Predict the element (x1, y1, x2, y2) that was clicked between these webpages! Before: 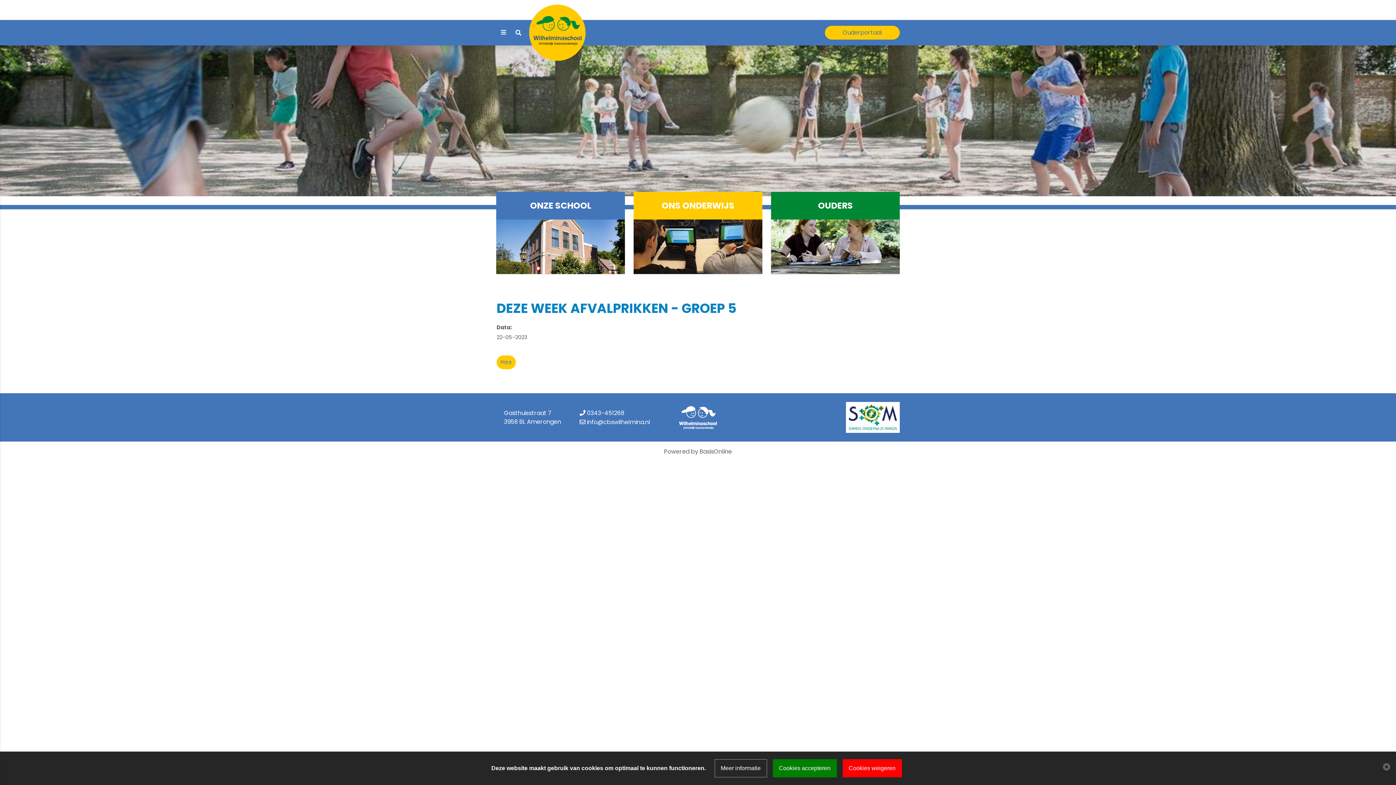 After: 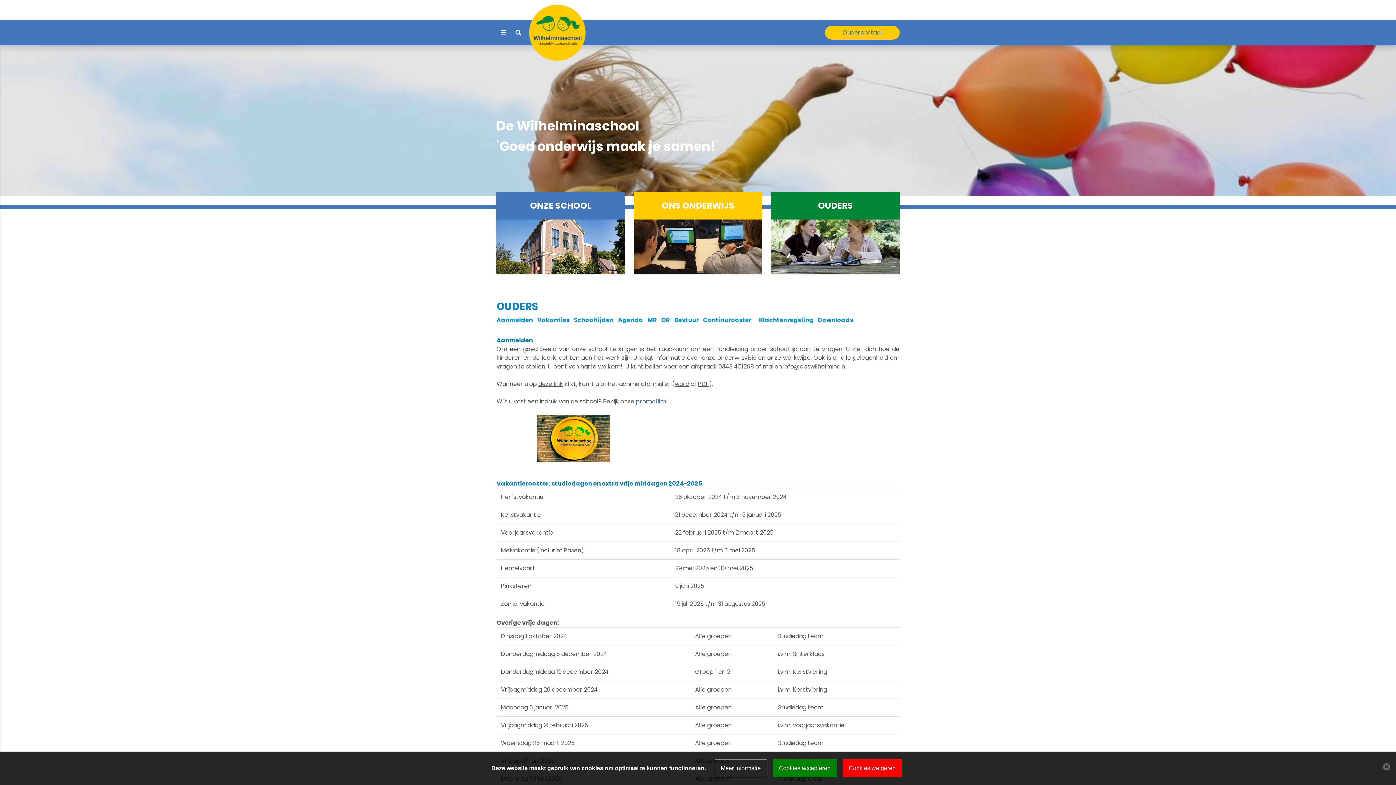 Action: bbox: (771, 192, 900, 274) label: OUDERS